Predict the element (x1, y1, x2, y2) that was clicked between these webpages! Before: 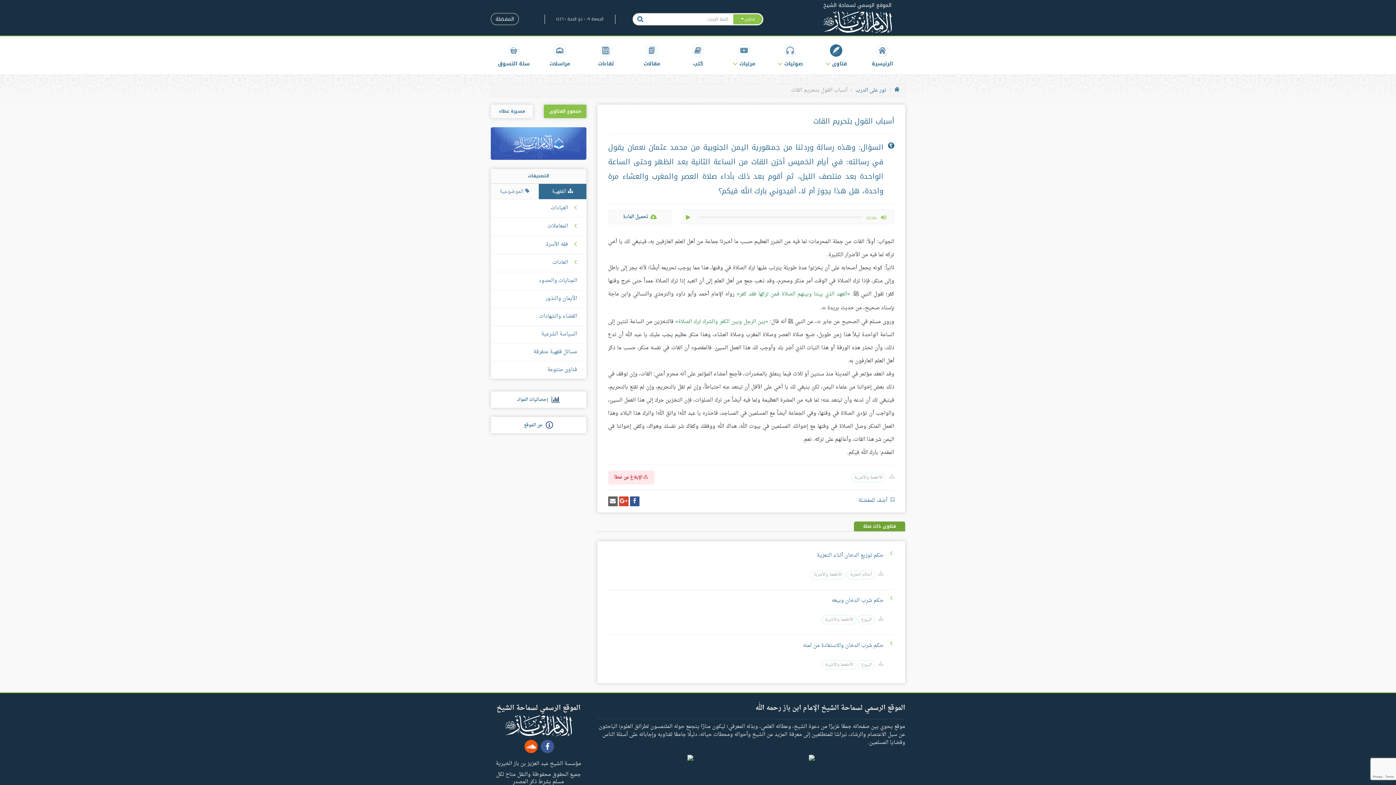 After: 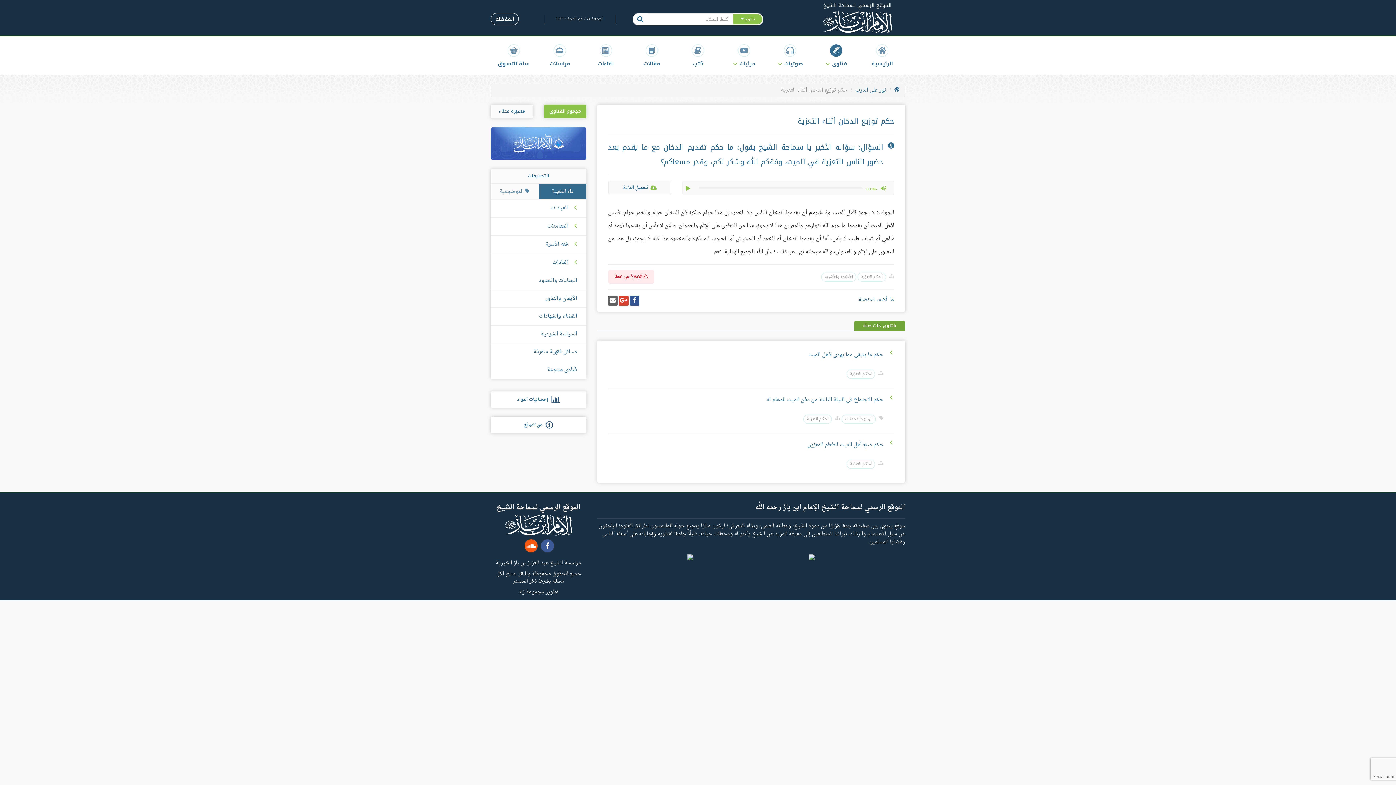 Action: label: حكم توزيع الدخان أثناء التعزية bbox: (817, 550, 883, 560)